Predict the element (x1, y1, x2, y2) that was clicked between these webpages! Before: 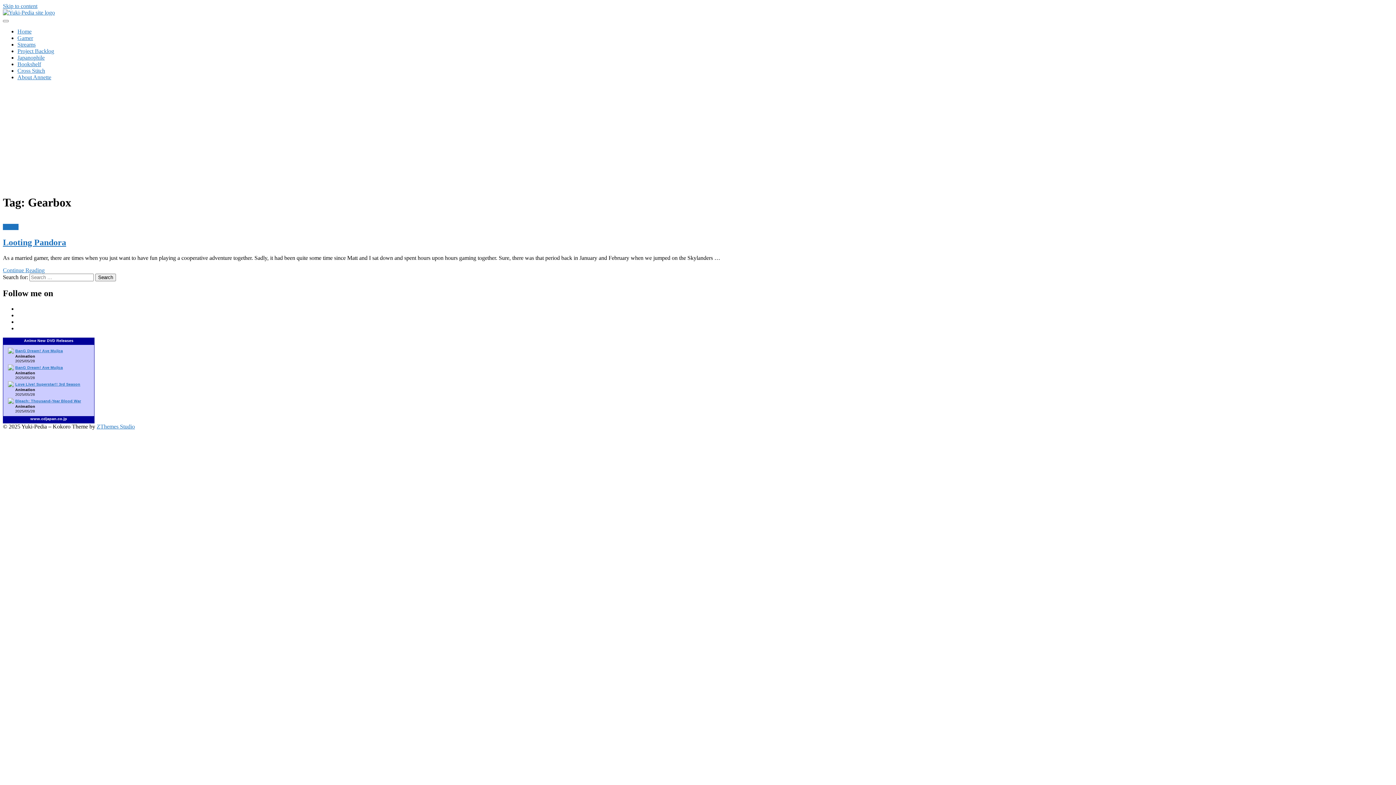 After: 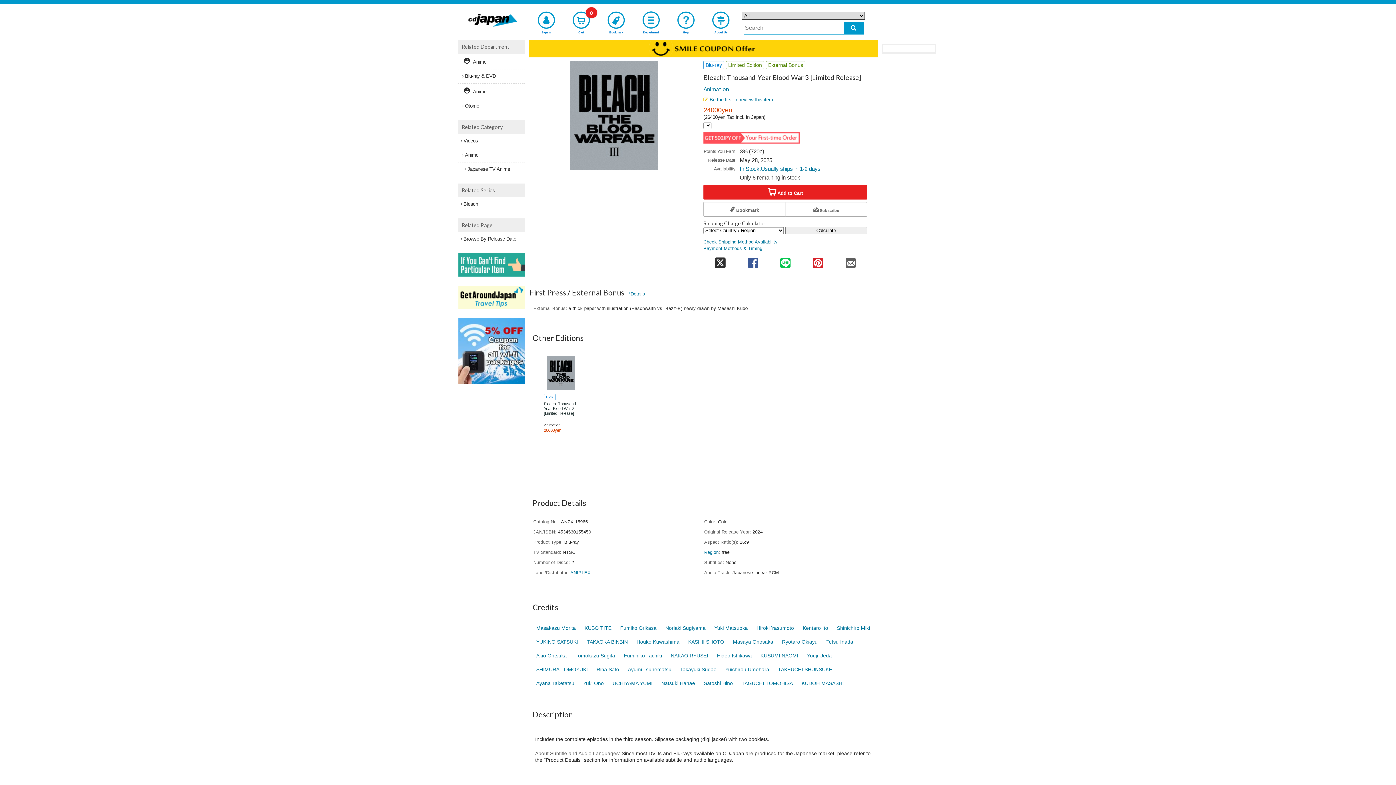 Action: label: Bleach: Thousand-Year Blood War bbox: (15, 398, 81, 403)